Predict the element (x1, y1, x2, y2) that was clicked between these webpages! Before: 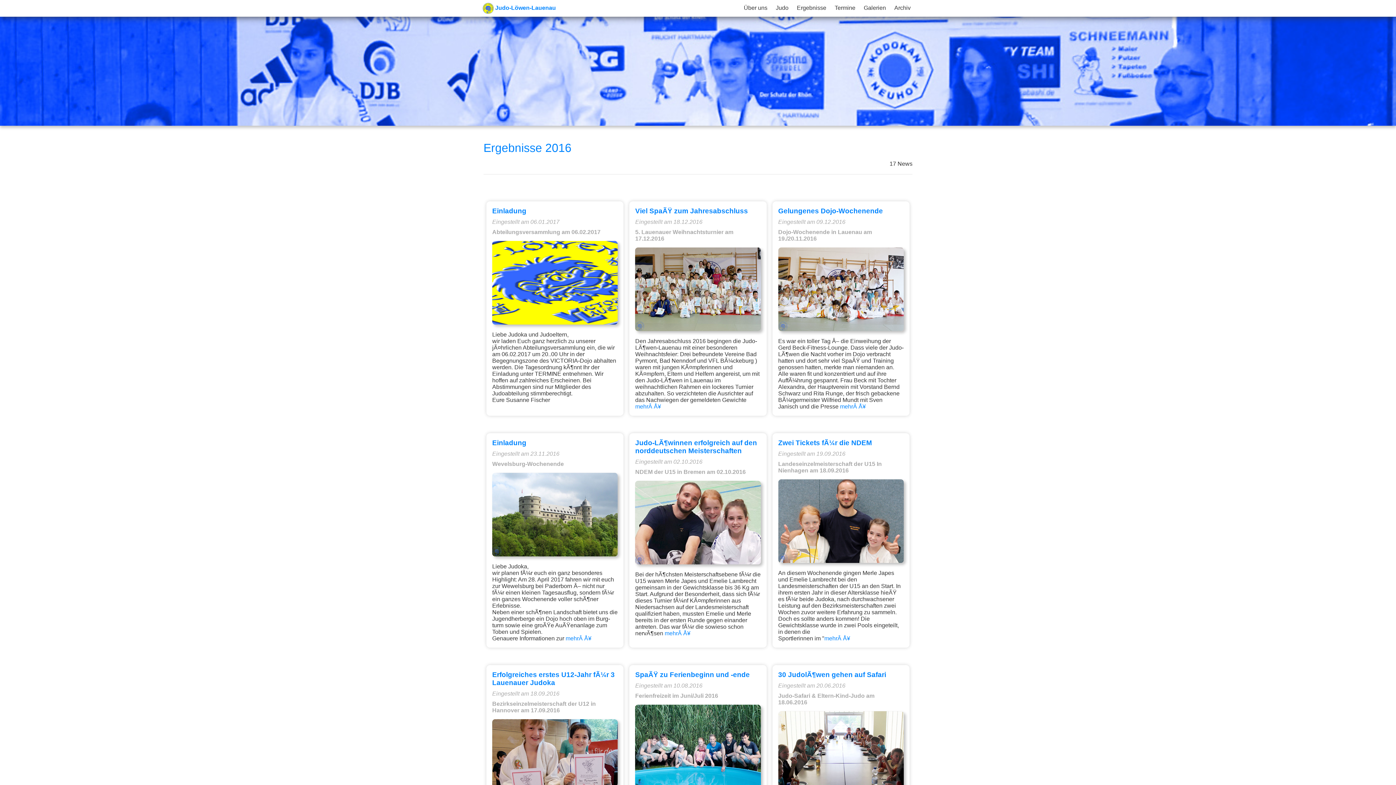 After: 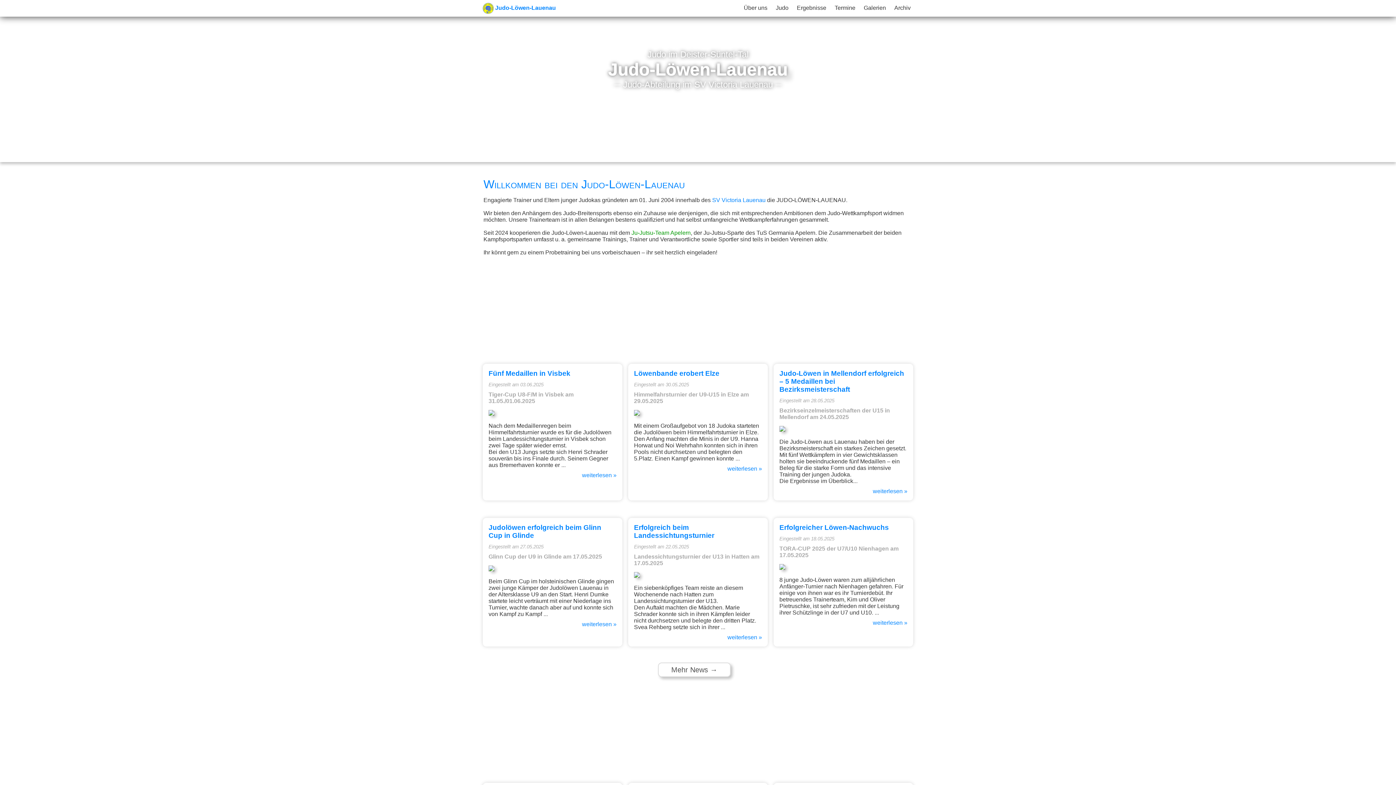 Action: bbox: (480, 0, 560, 16) label:  Judo-Löwen-Lauenau